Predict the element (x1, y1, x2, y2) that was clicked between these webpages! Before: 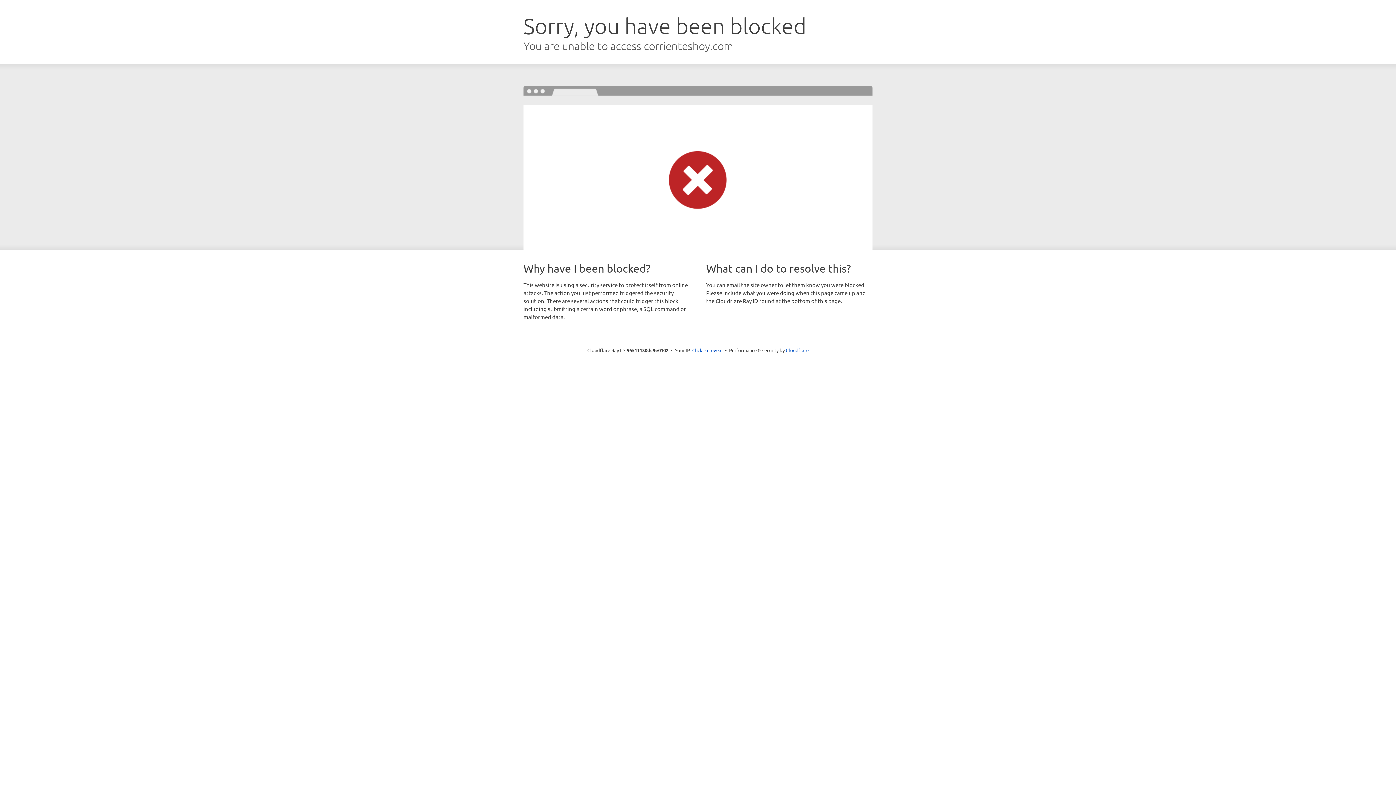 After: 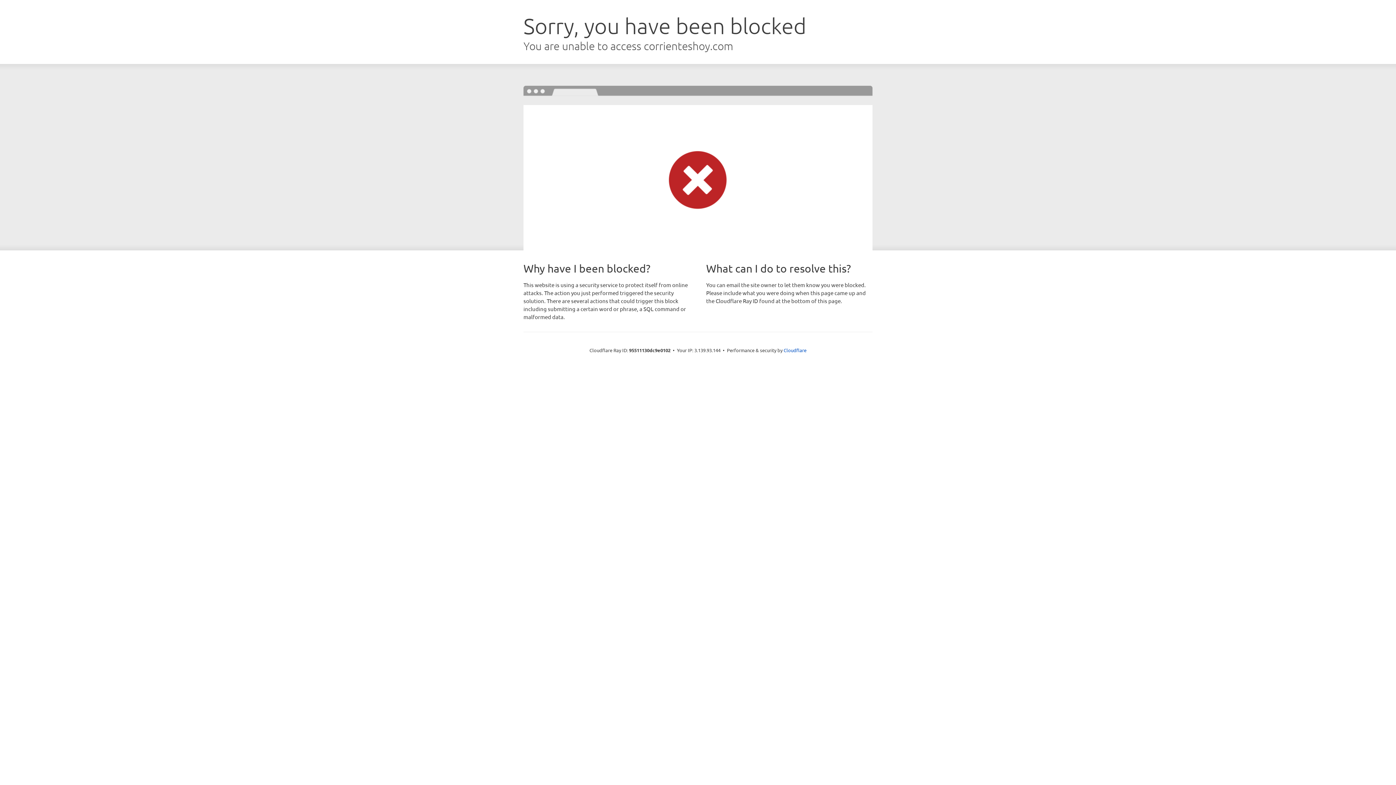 Action: bbox: (692, 346, 722, 353) label: Click to reveal